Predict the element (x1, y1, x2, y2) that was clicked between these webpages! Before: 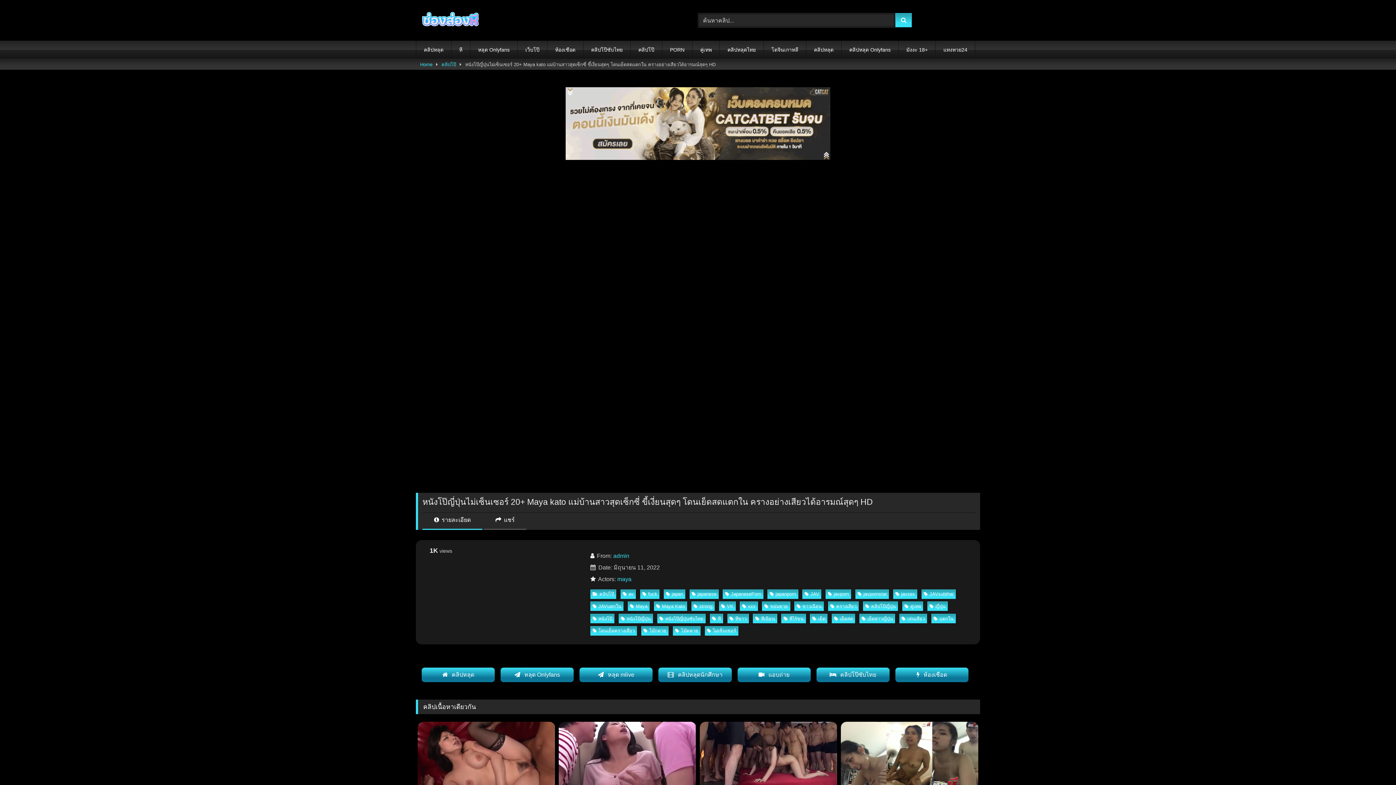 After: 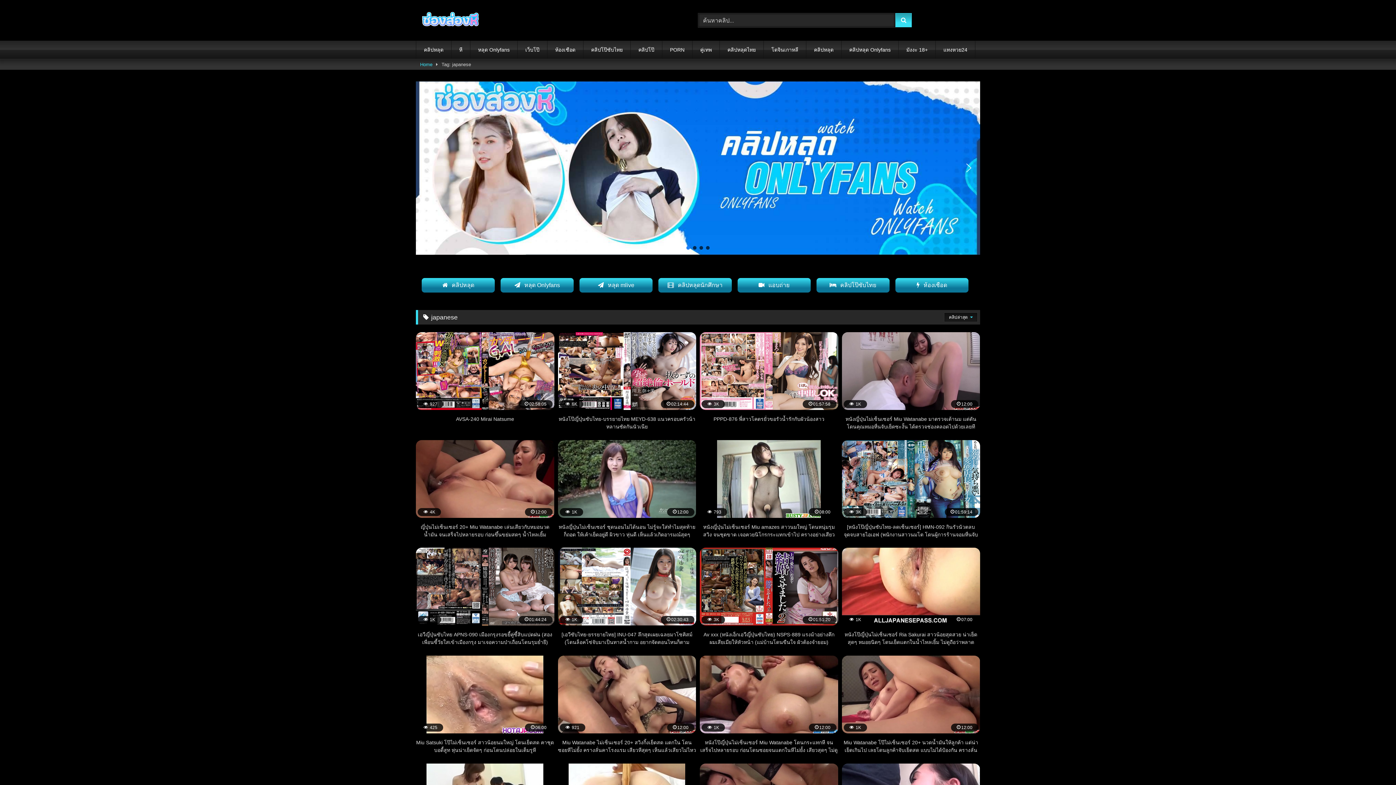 Action: bbox: (689, 589, 718, 599) label: japanese